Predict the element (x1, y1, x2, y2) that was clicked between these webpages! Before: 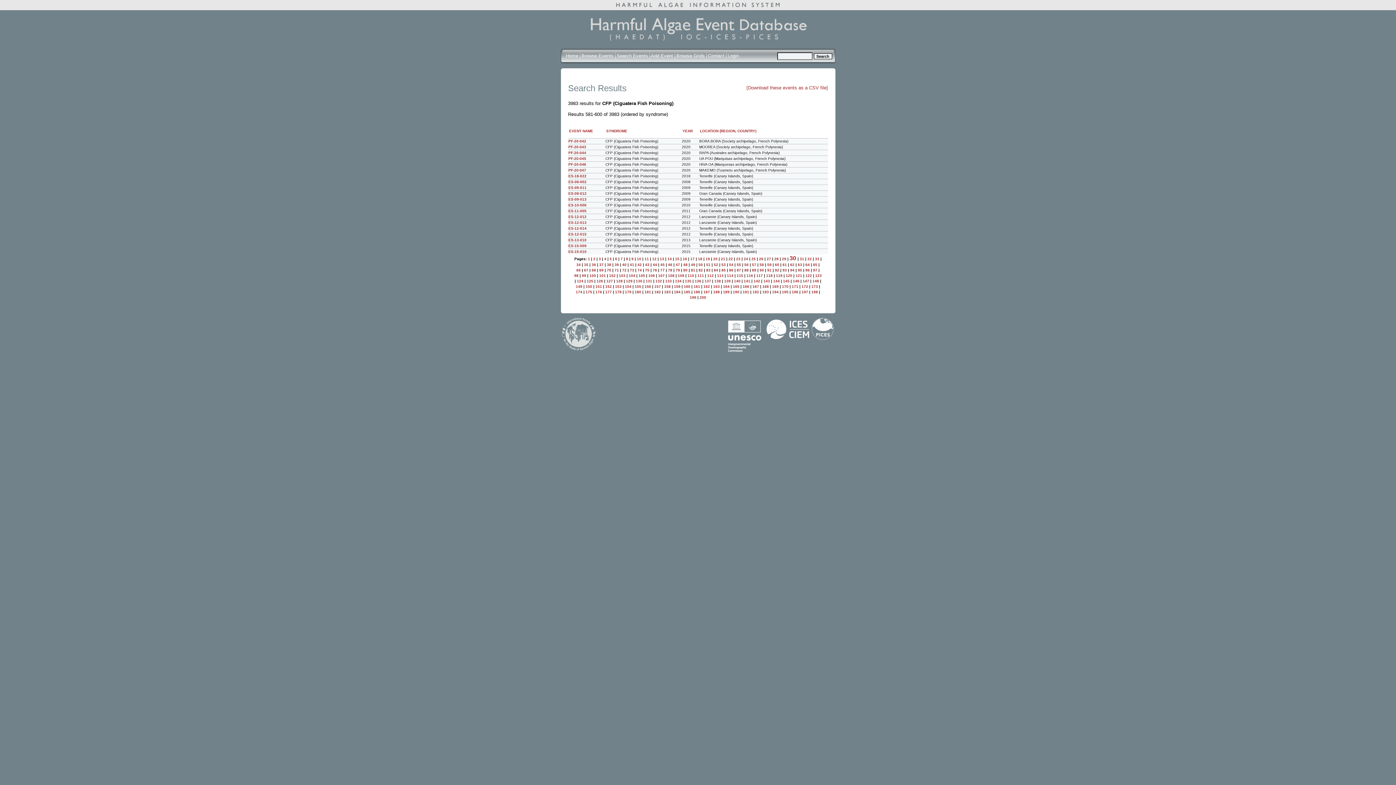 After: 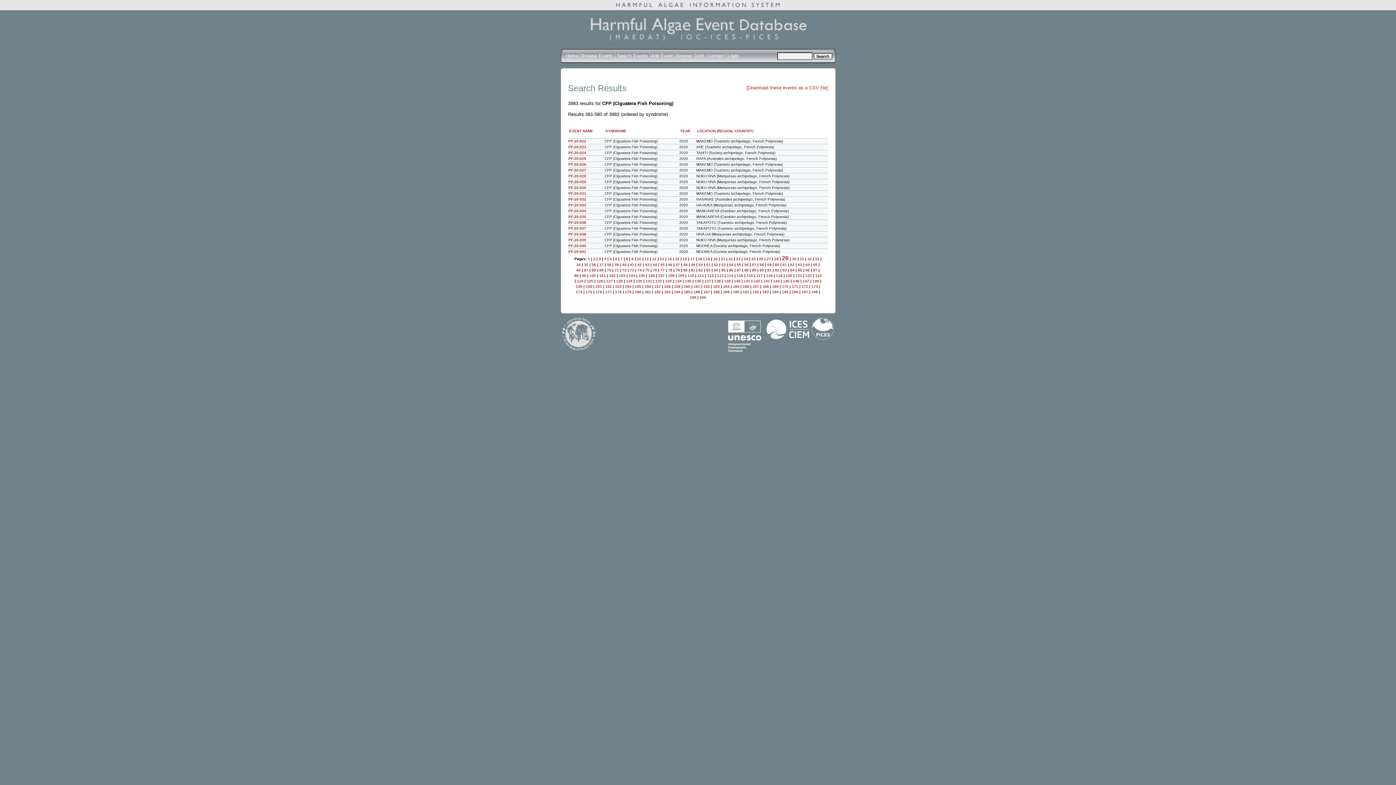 Action: bbox: (782, 257, 786, 261) label: 29